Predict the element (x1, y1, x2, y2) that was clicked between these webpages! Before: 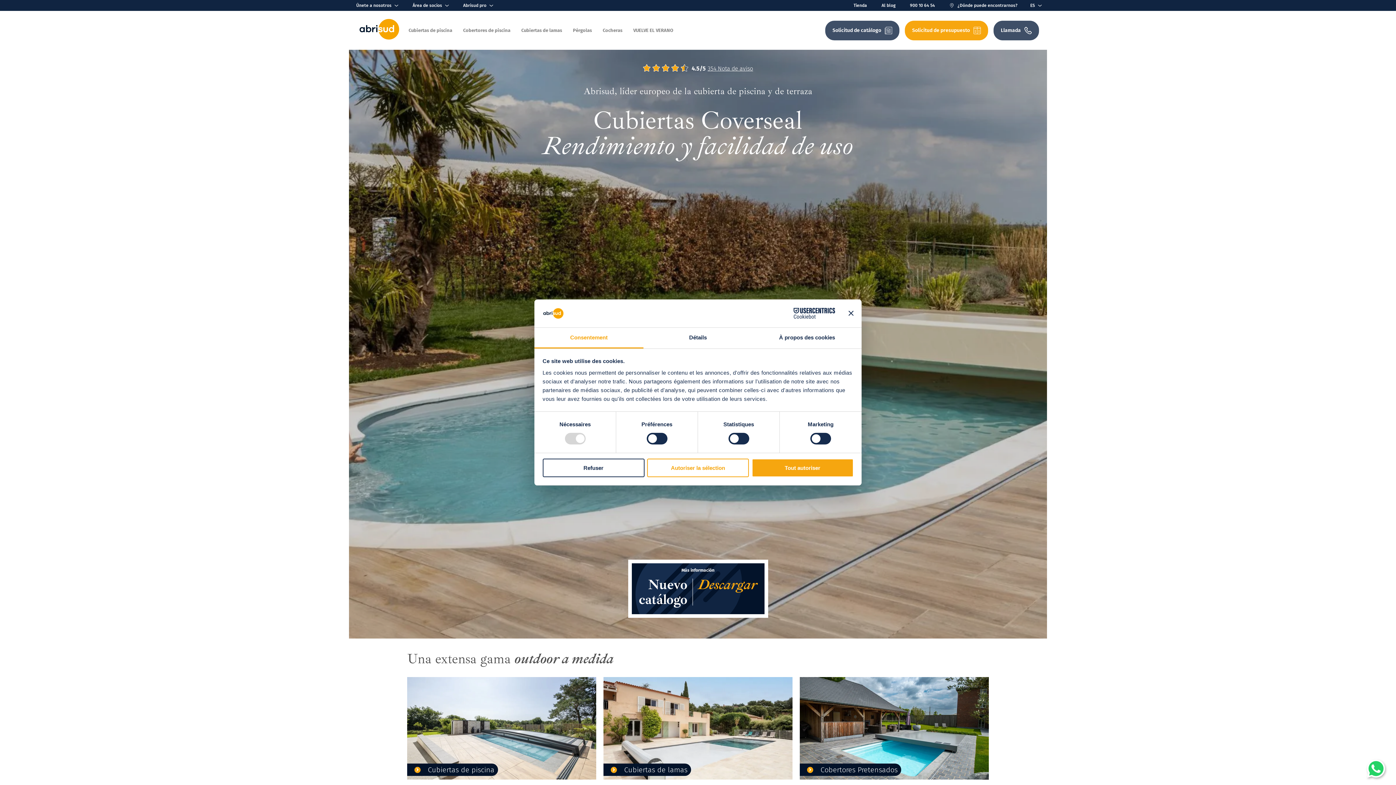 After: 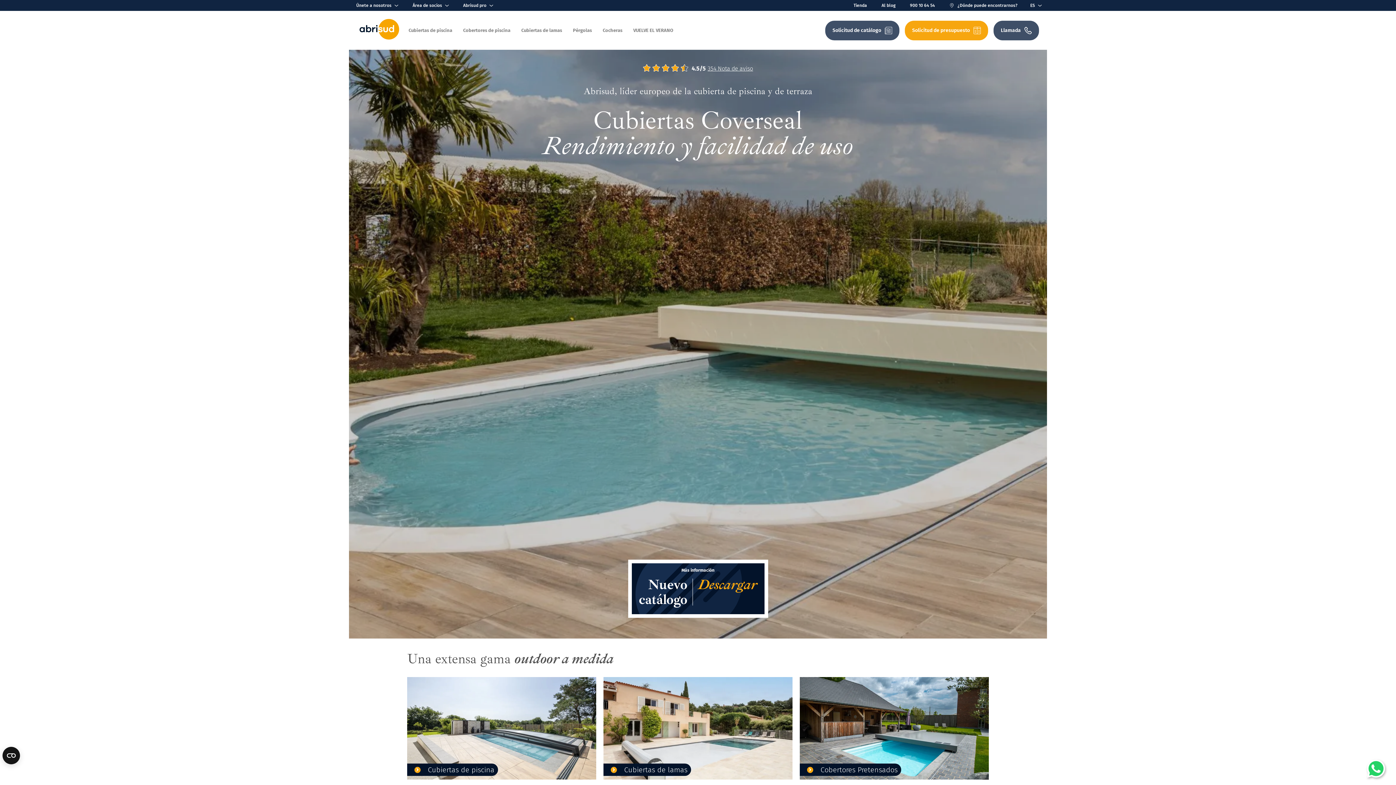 Action: label: Autoriser la sélection bbox: (647, 458, 749, 477)